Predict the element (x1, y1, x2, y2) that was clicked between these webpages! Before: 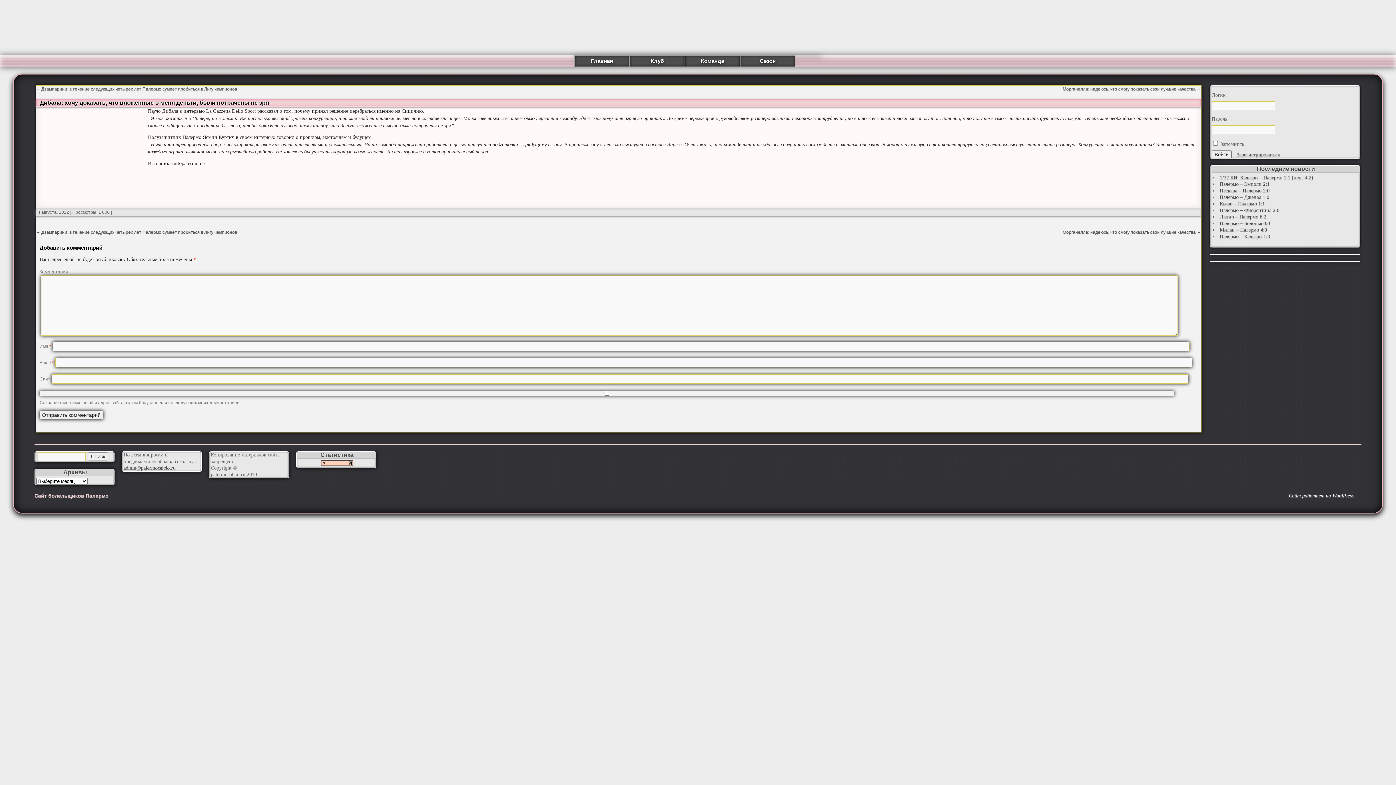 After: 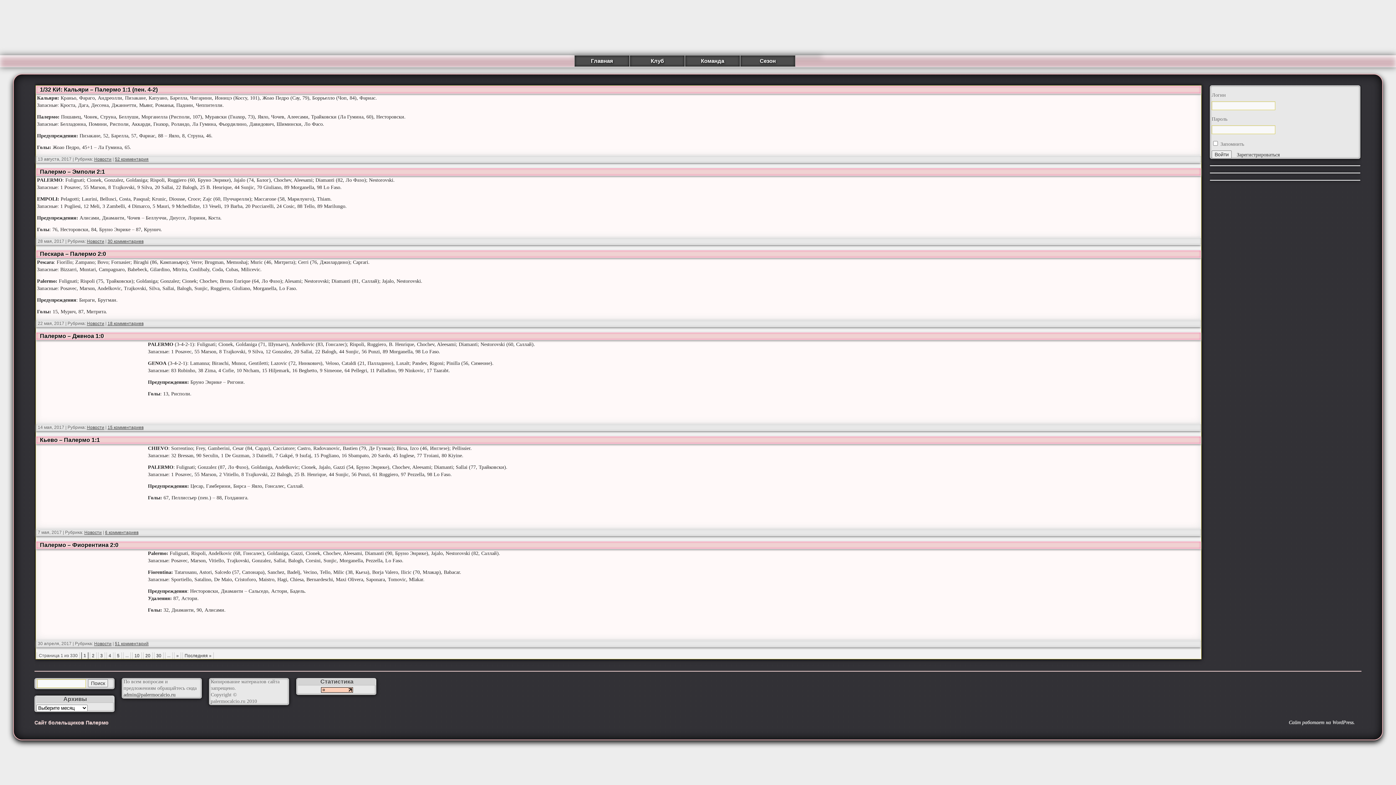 Action: bbox: (630, 55, 684, 66) label: Клуб